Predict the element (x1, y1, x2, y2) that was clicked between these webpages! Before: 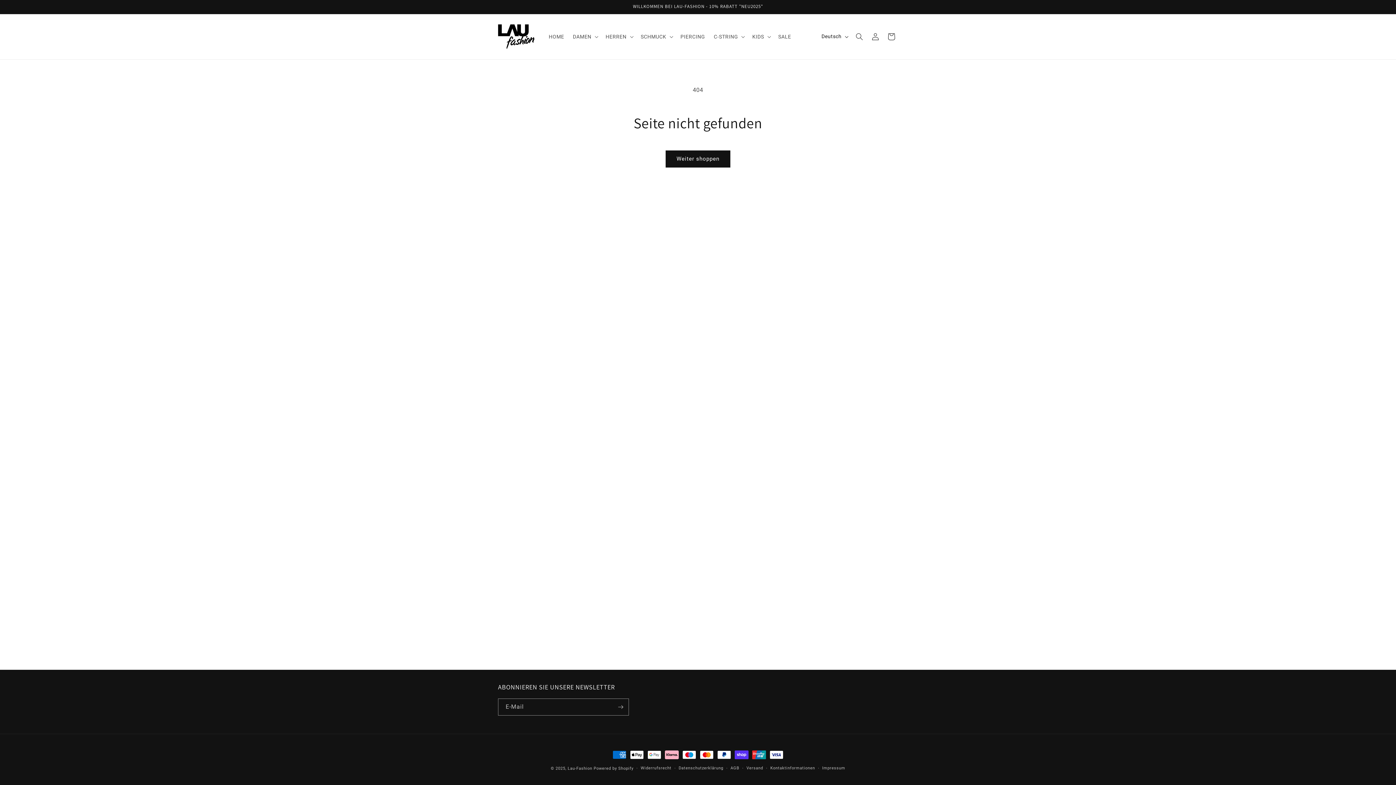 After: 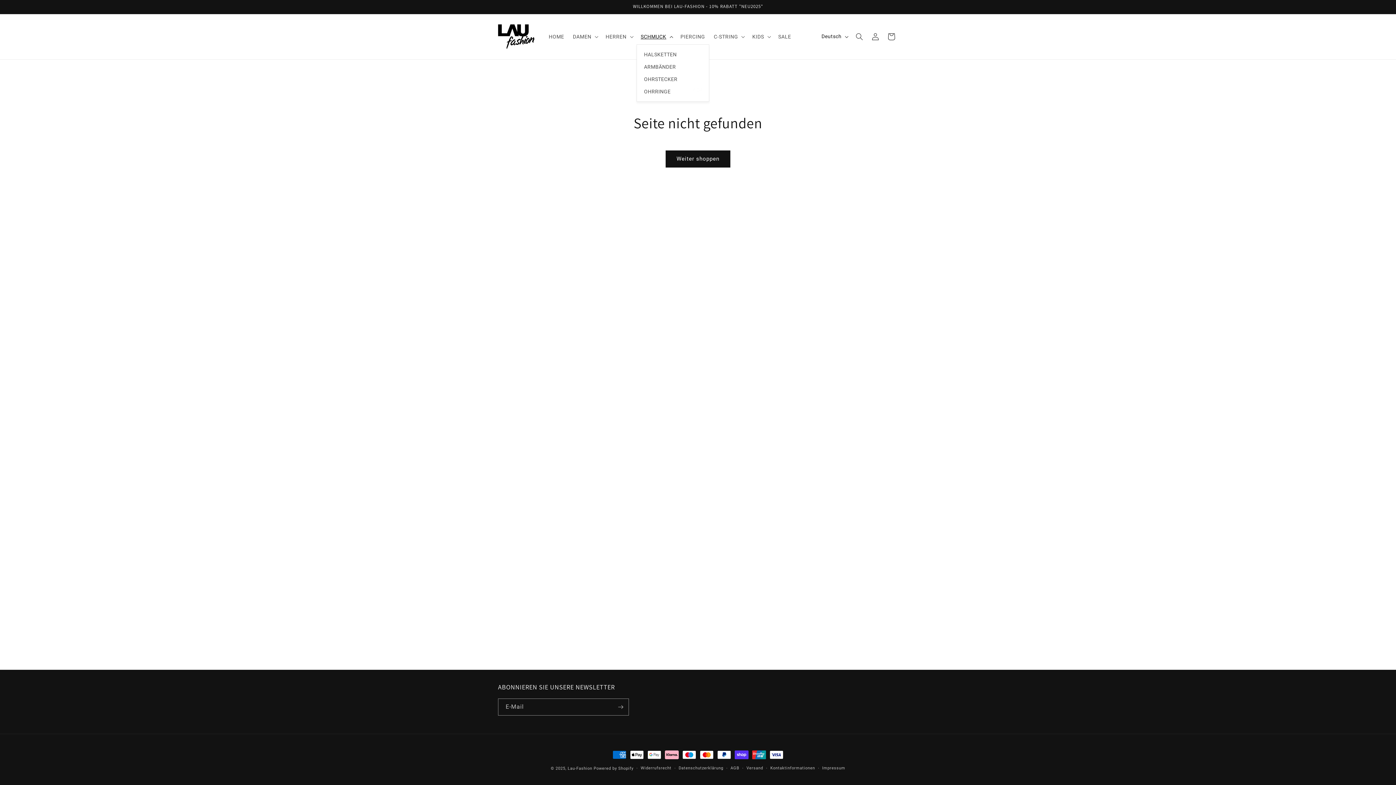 Action: label: SCHMUCK bbox: (636, 29, 676, 44)